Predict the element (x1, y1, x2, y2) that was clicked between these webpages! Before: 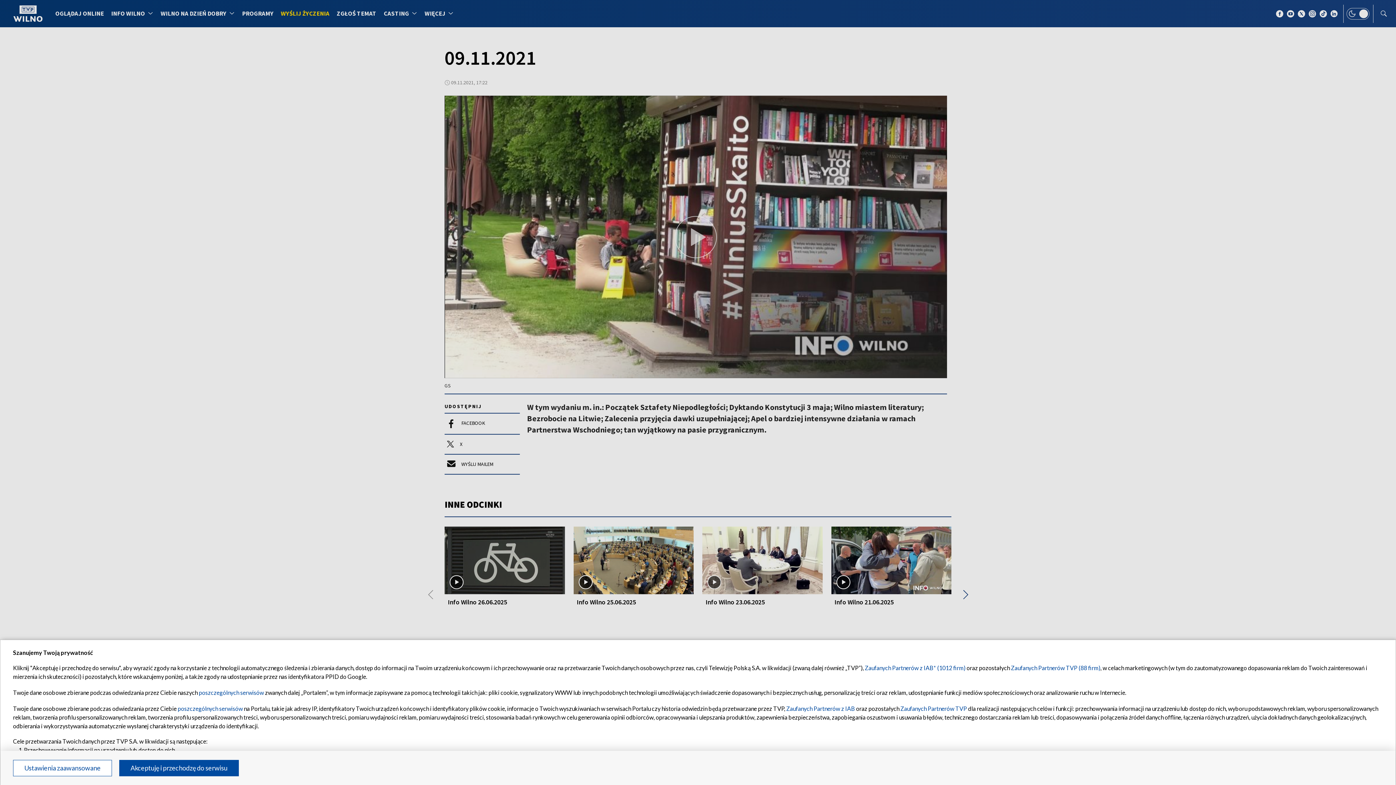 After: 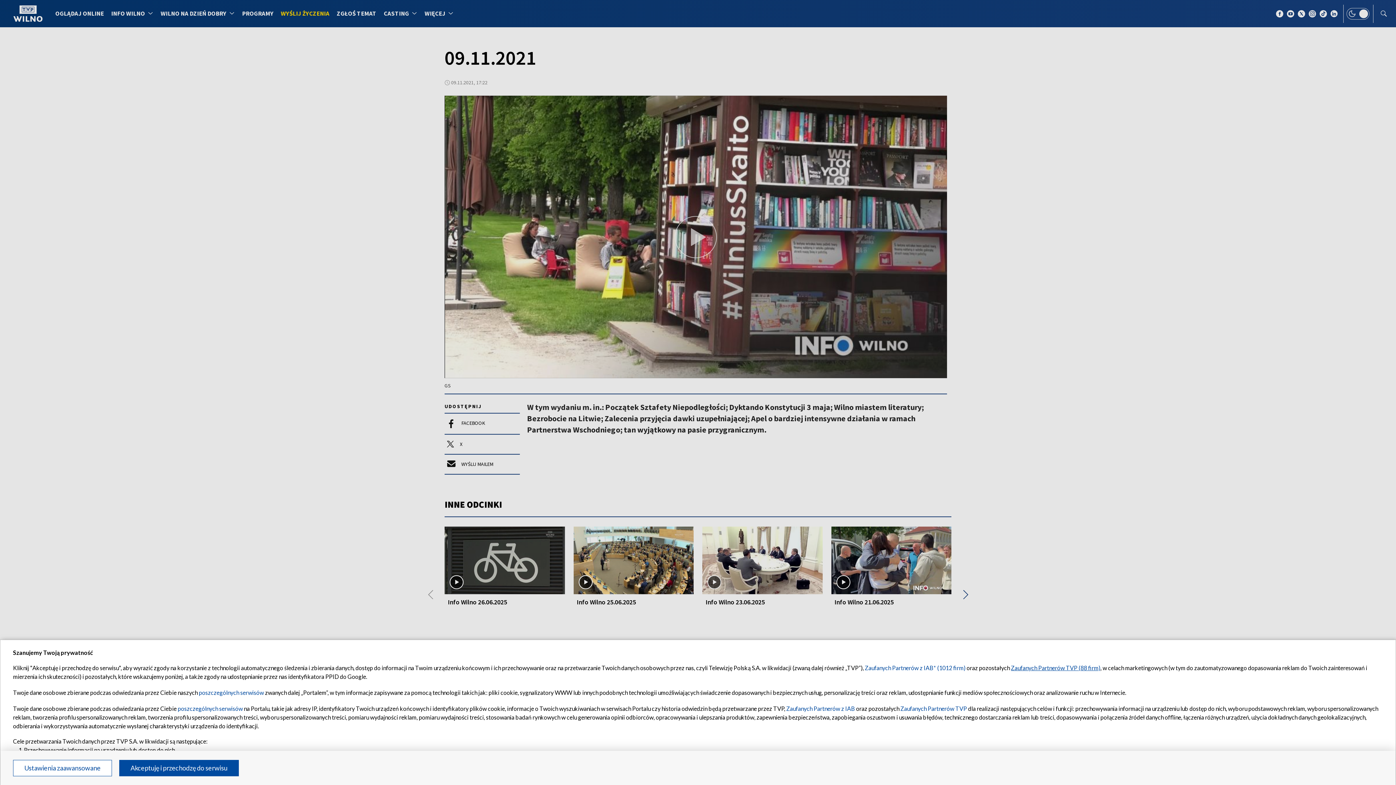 Action: label: Zaufanych Partnerów TVP (88 firm) bbox: (1011, 664, 1100, 671)